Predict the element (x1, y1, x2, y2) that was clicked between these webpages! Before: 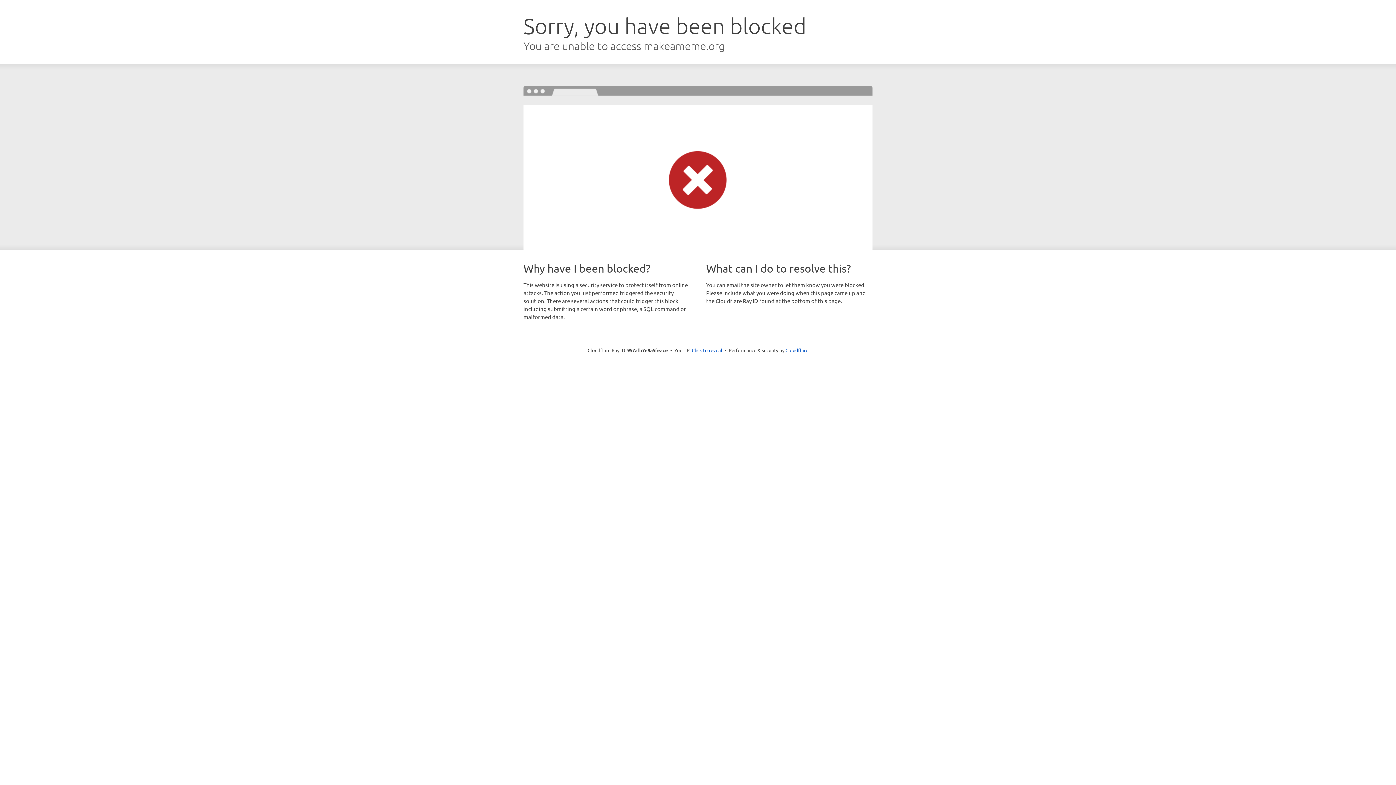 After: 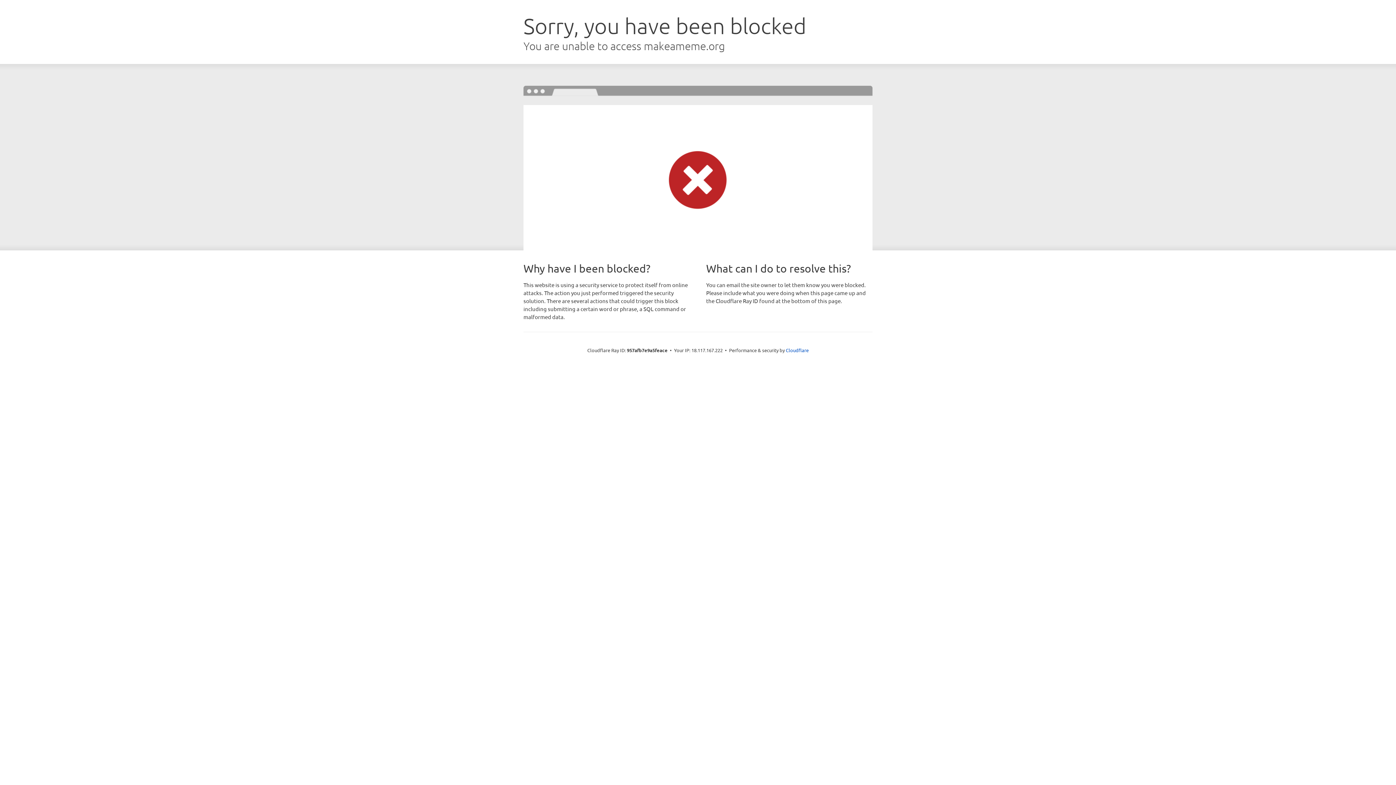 Action: label: Click to reveal bbox: (692, 346, 722, 353)